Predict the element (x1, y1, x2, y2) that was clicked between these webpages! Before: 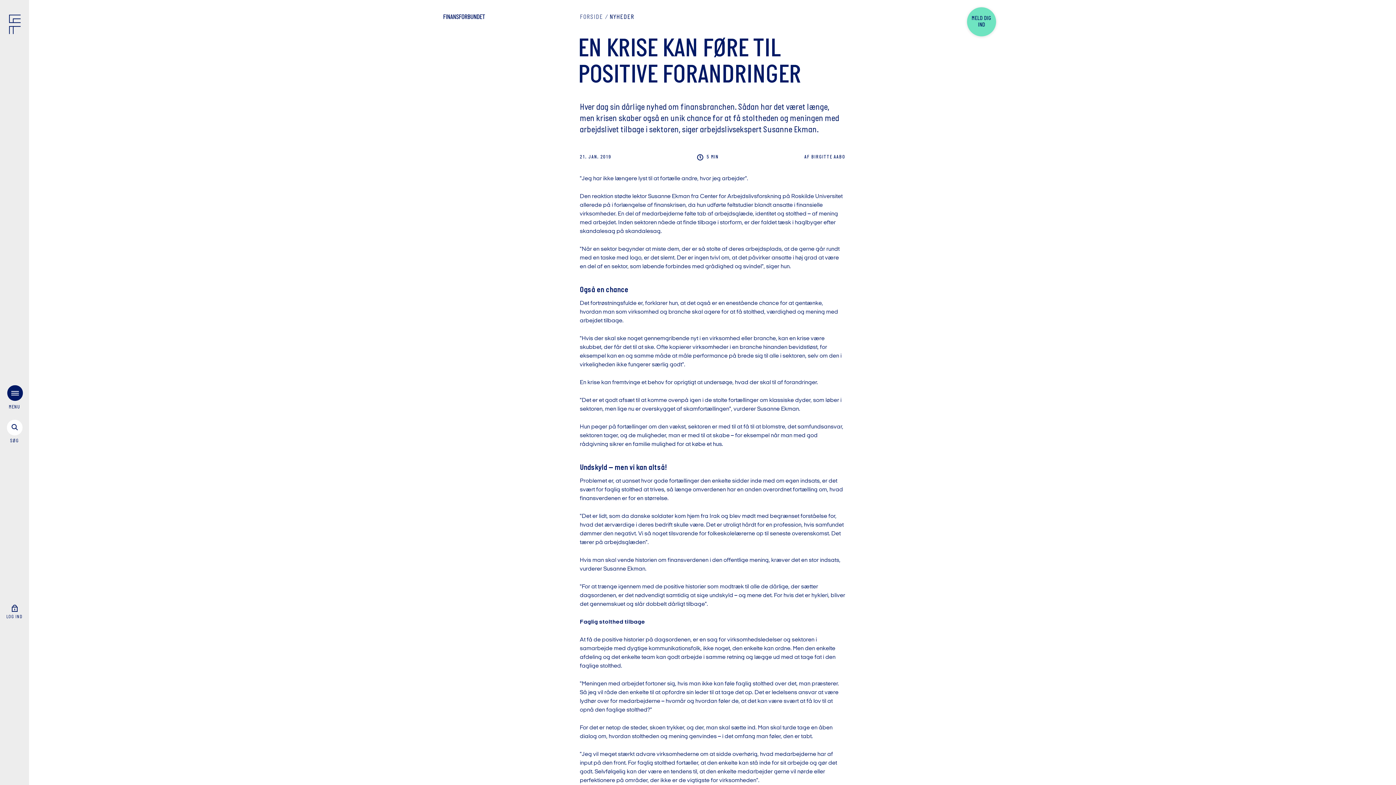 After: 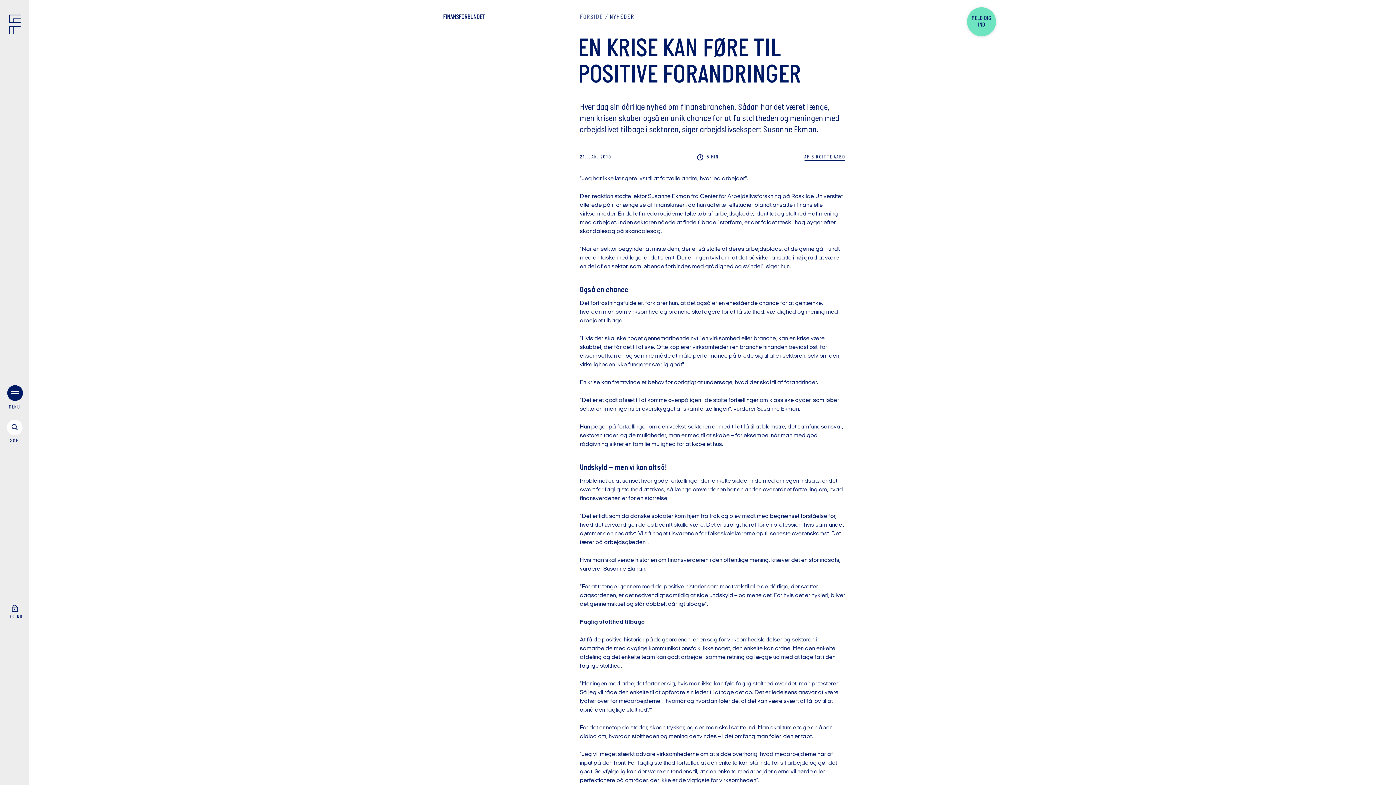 Action: label: AF BIRGITTE AABO bbox: (804, 154, 845, 161)